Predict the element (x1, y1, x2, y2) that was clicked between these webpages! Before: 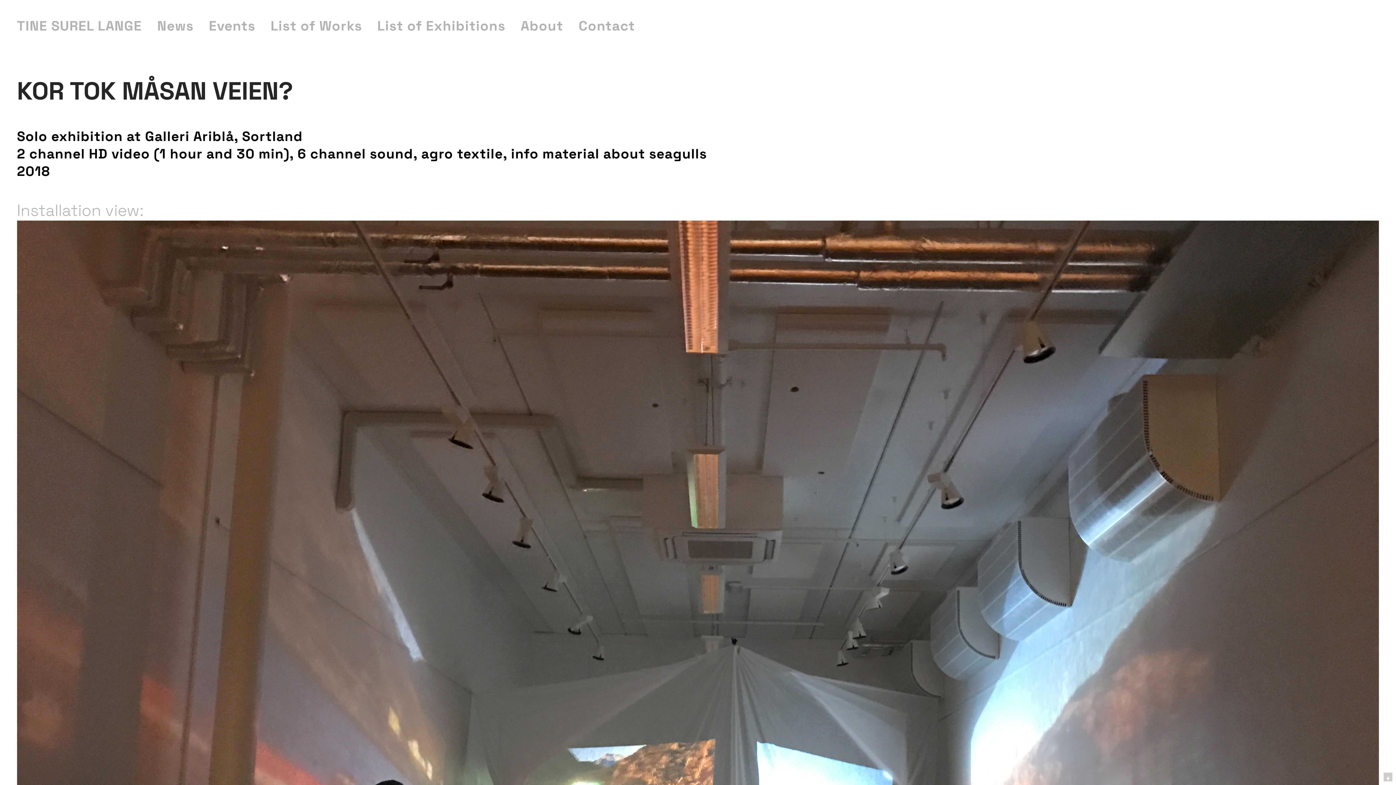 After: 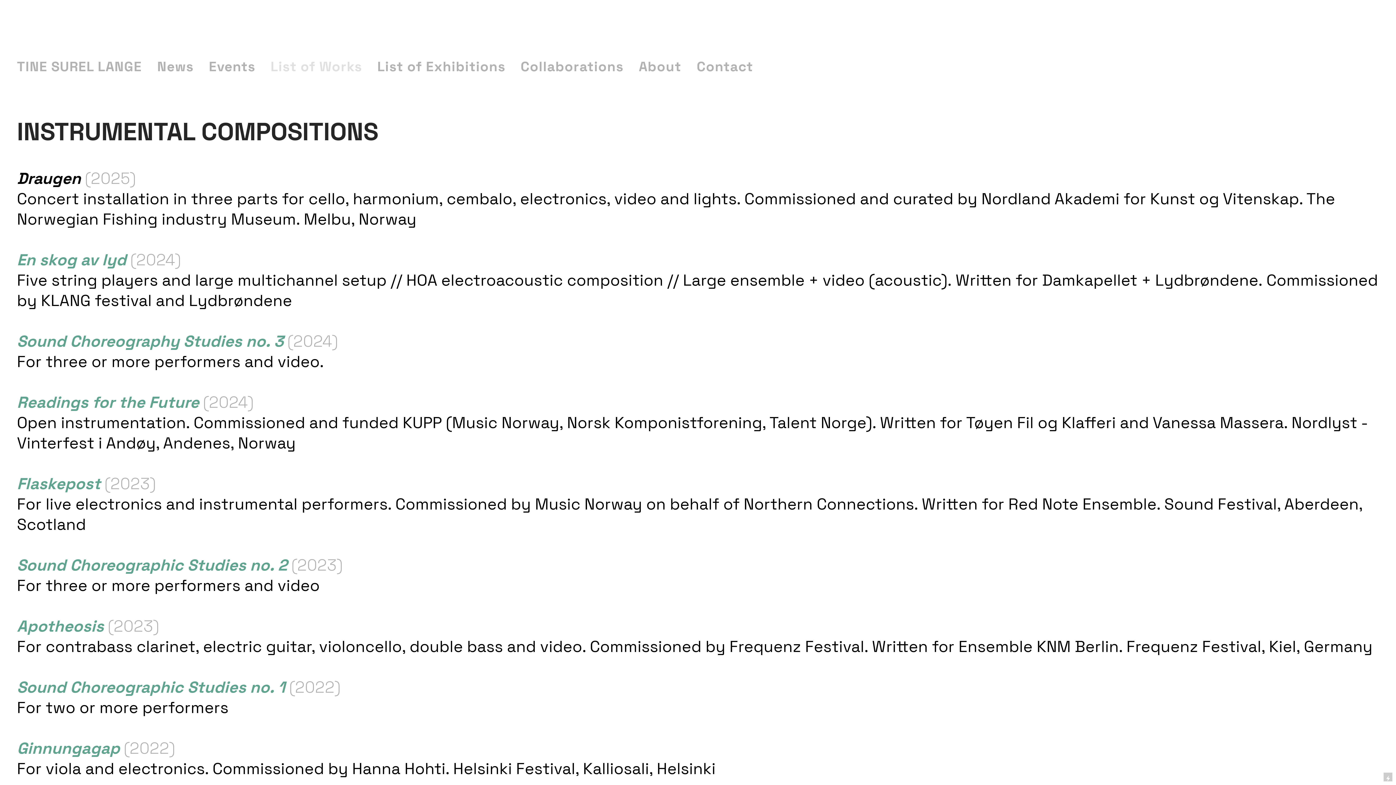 Action: label: List of Works bbox: (270, 16, 362, 35)